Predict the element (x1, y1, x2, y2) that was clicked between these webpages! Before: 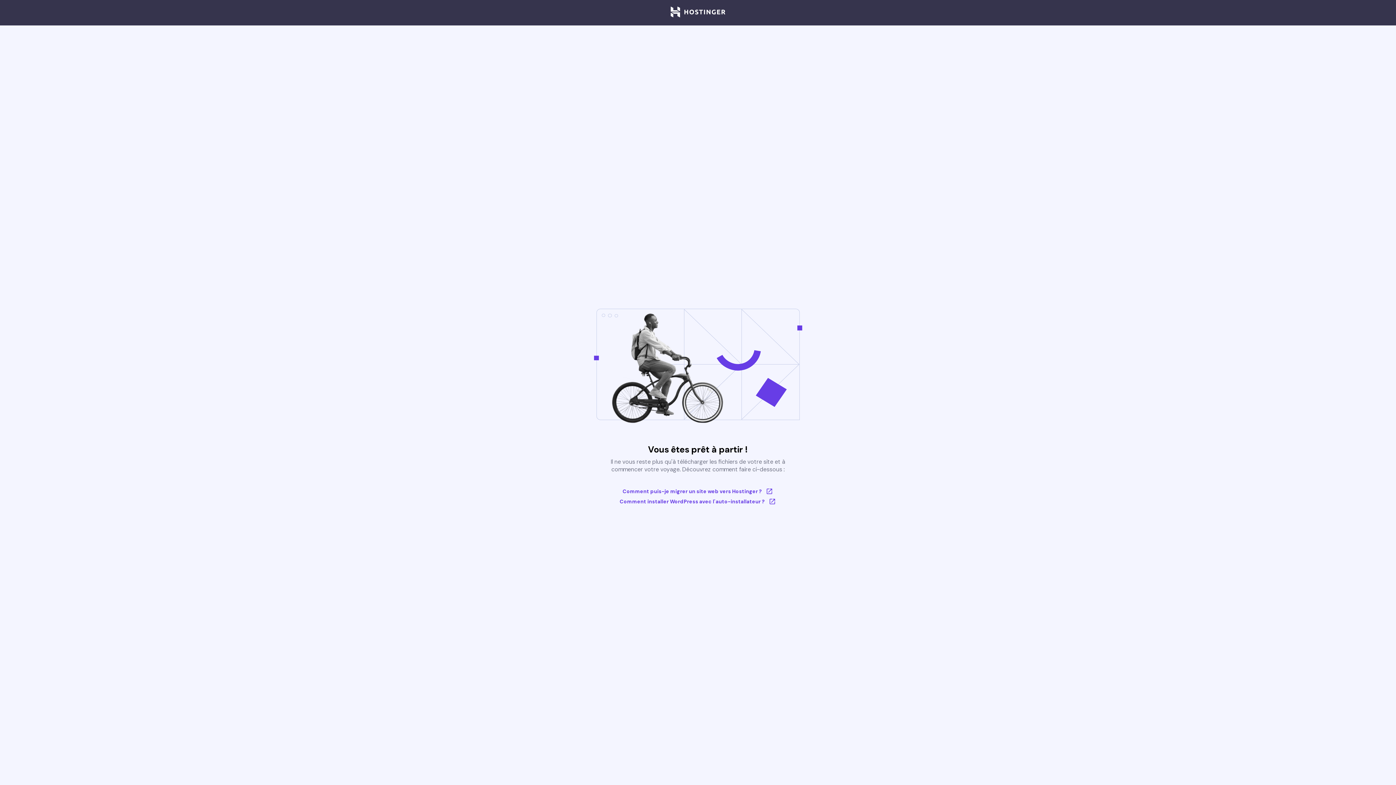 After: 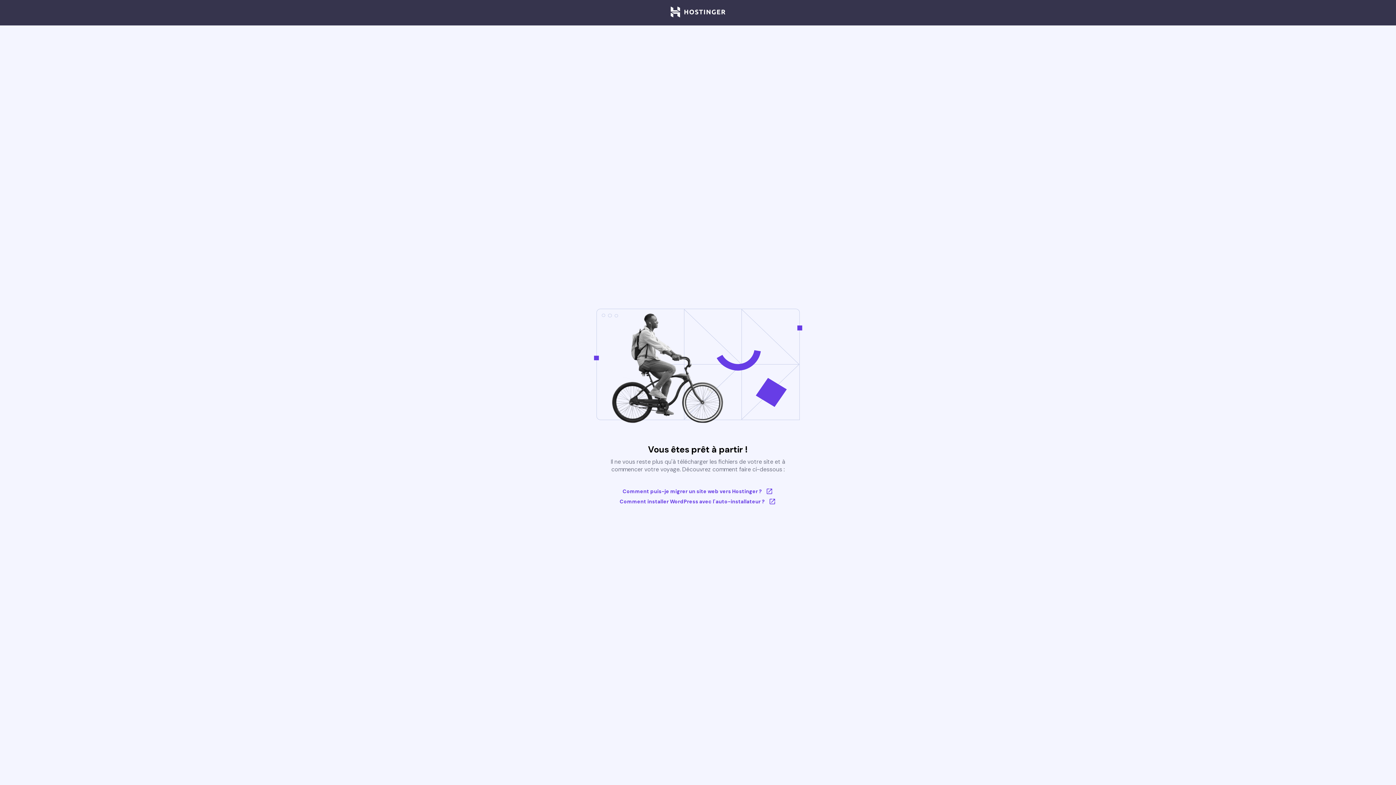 Action: bbox: (670, 6, 725, 18)